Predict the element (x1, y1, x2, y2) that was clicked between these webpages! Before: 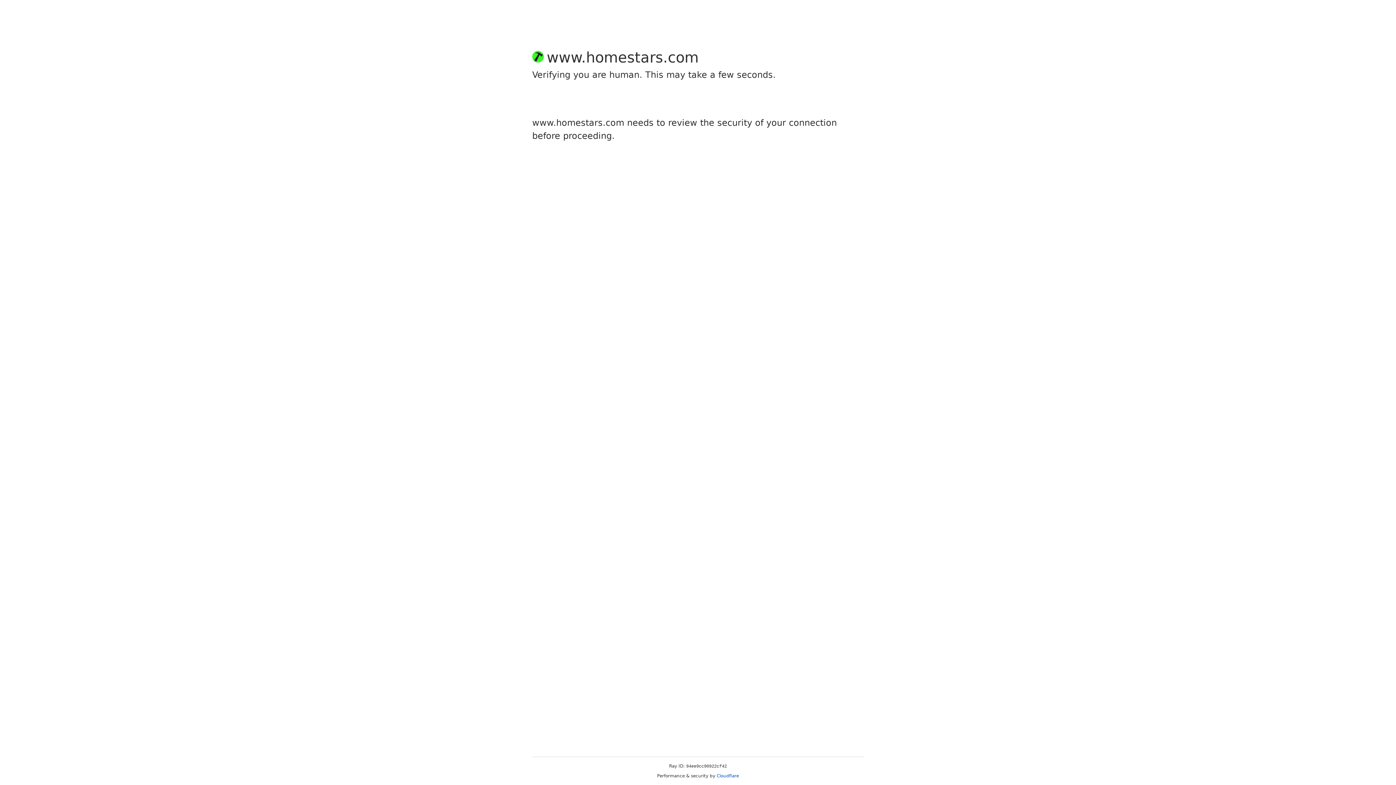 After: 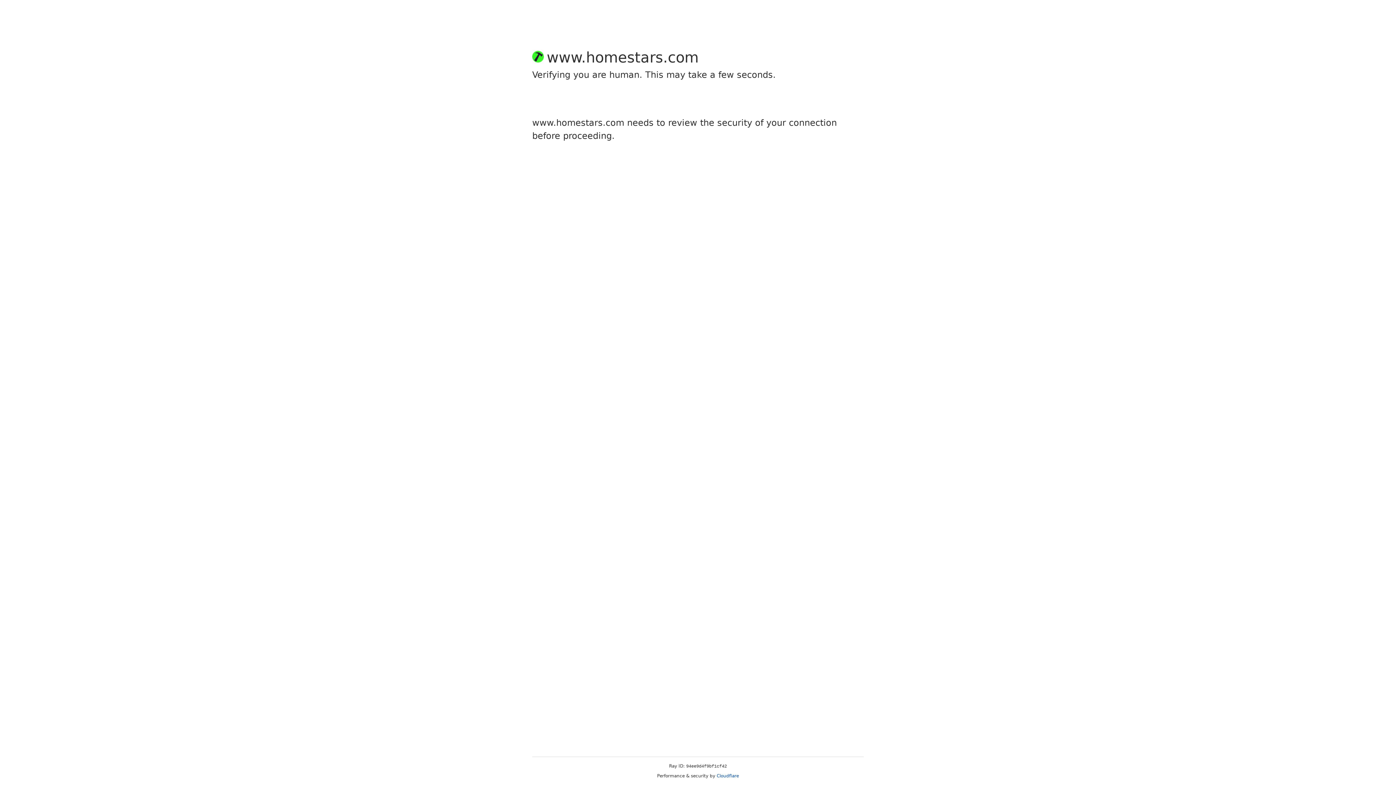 Action: label: Cloudflare bbox: (716, 773, 739, 778)